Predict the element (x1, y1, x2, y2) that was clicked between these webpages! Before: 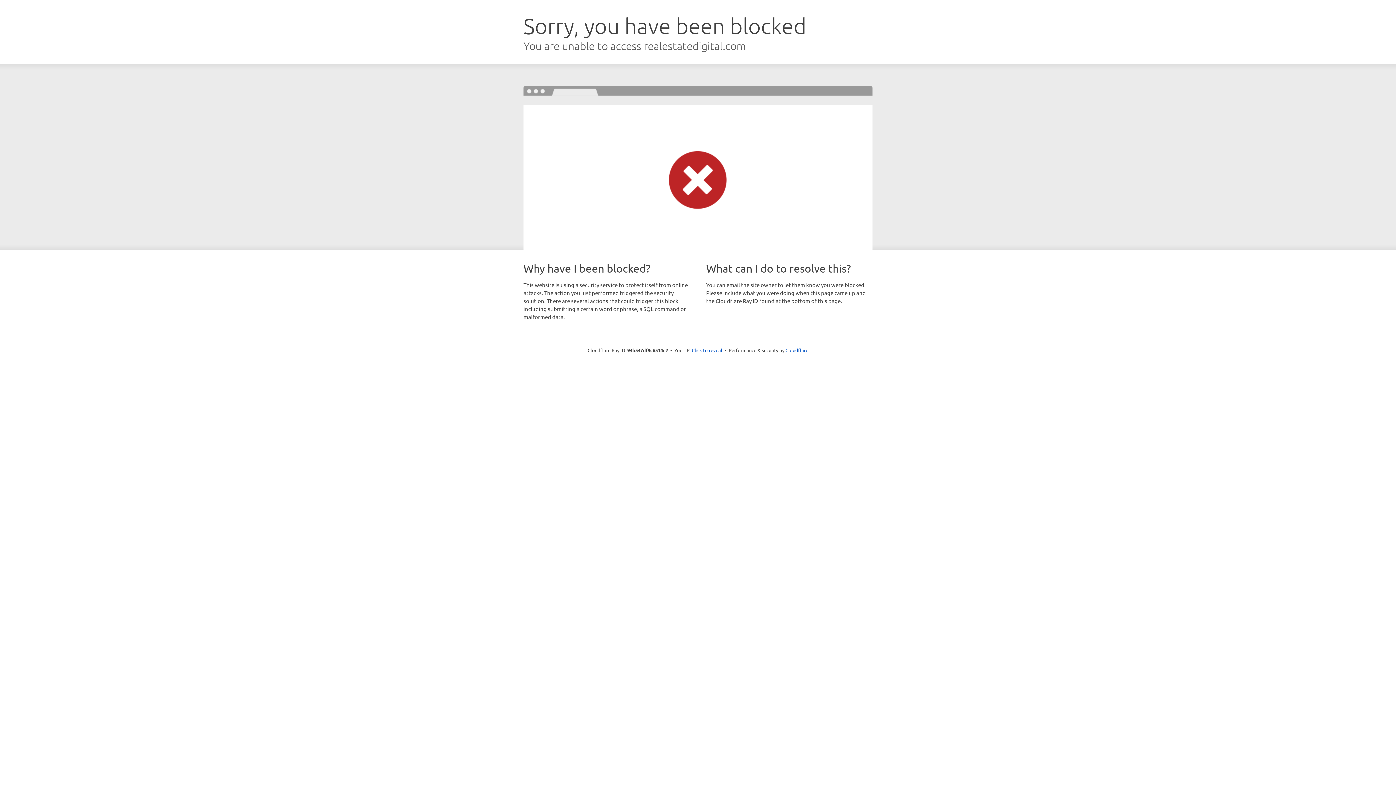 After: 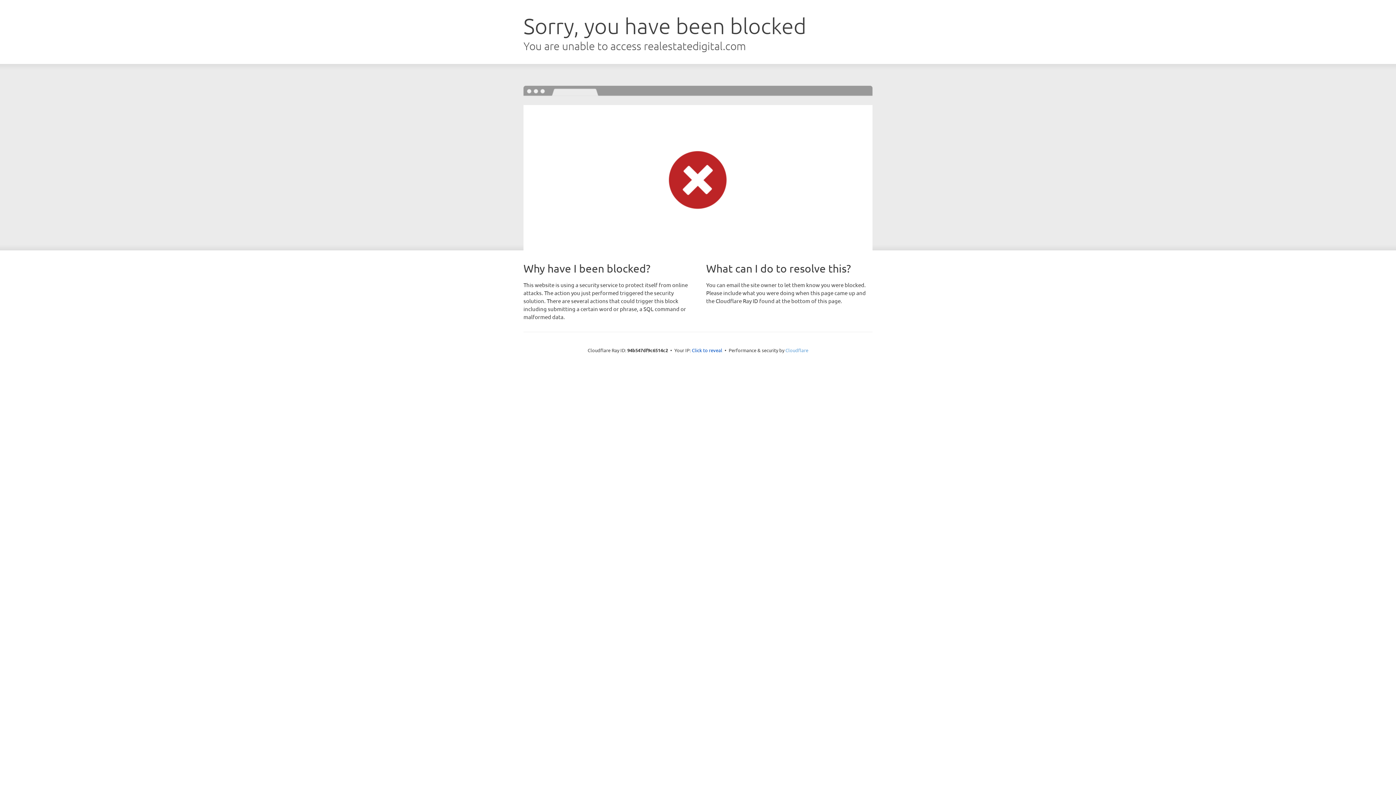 Action: label: Cloudflare bbox: (785, 347, 808, 353)